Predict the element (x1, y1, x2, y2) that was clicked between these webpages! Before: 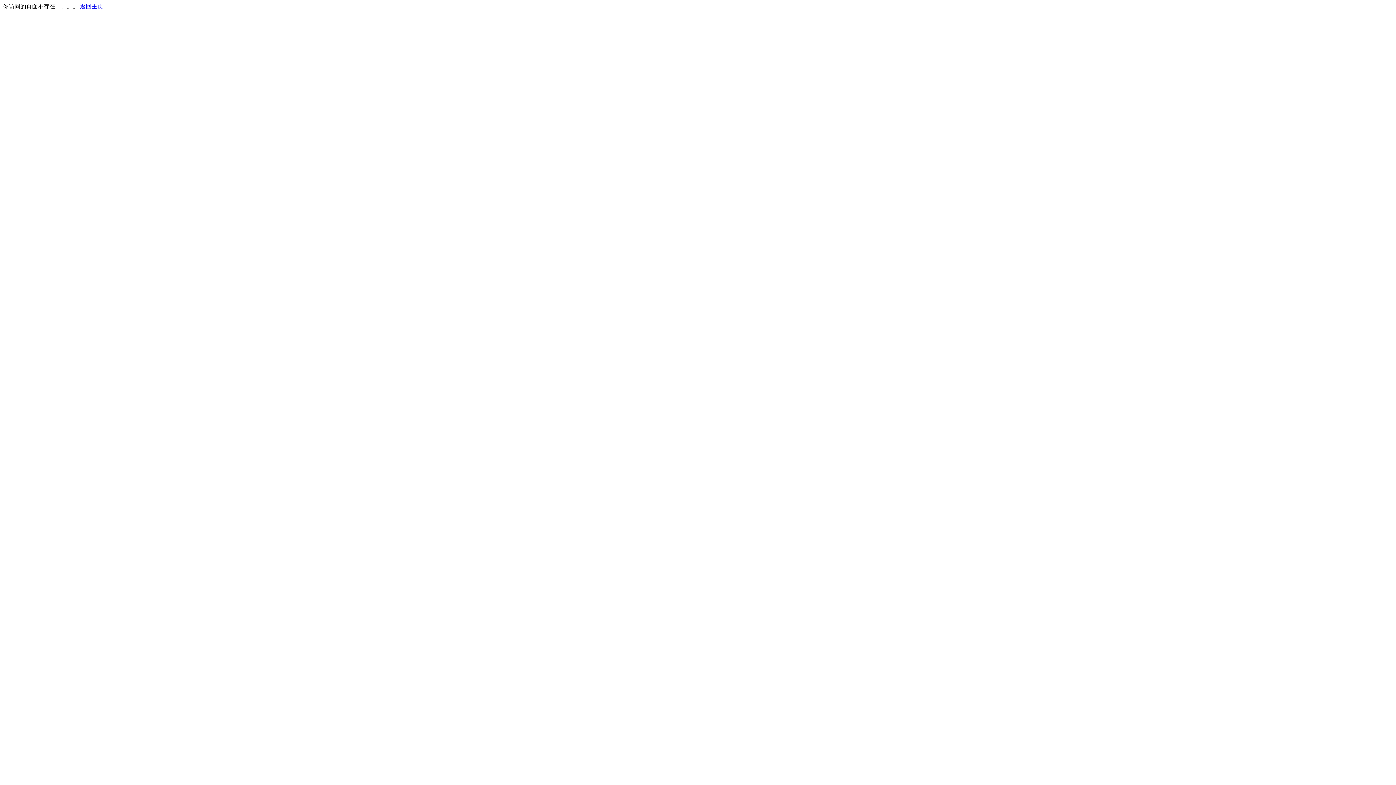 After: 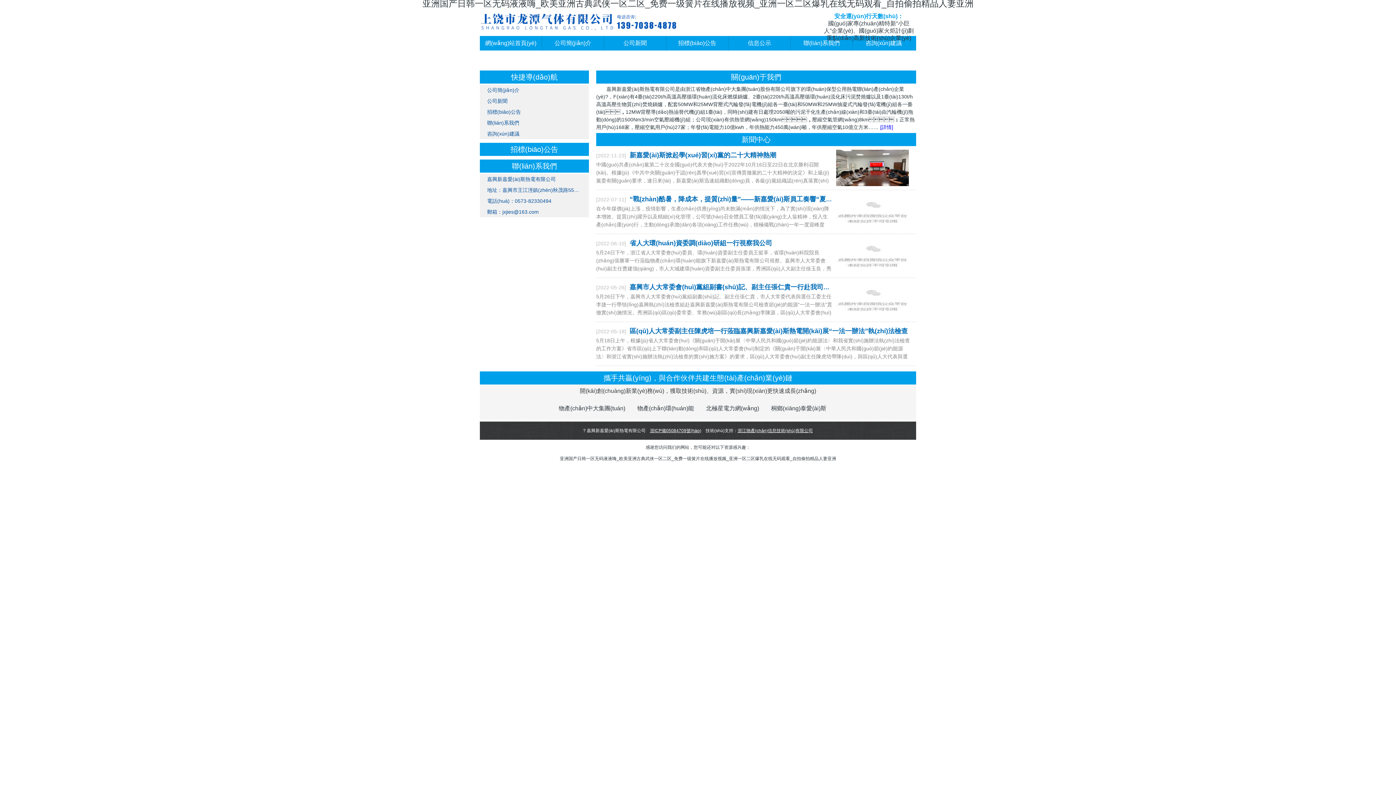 Action: label: 返回主页 bbox: (80, 3, 103, 9)